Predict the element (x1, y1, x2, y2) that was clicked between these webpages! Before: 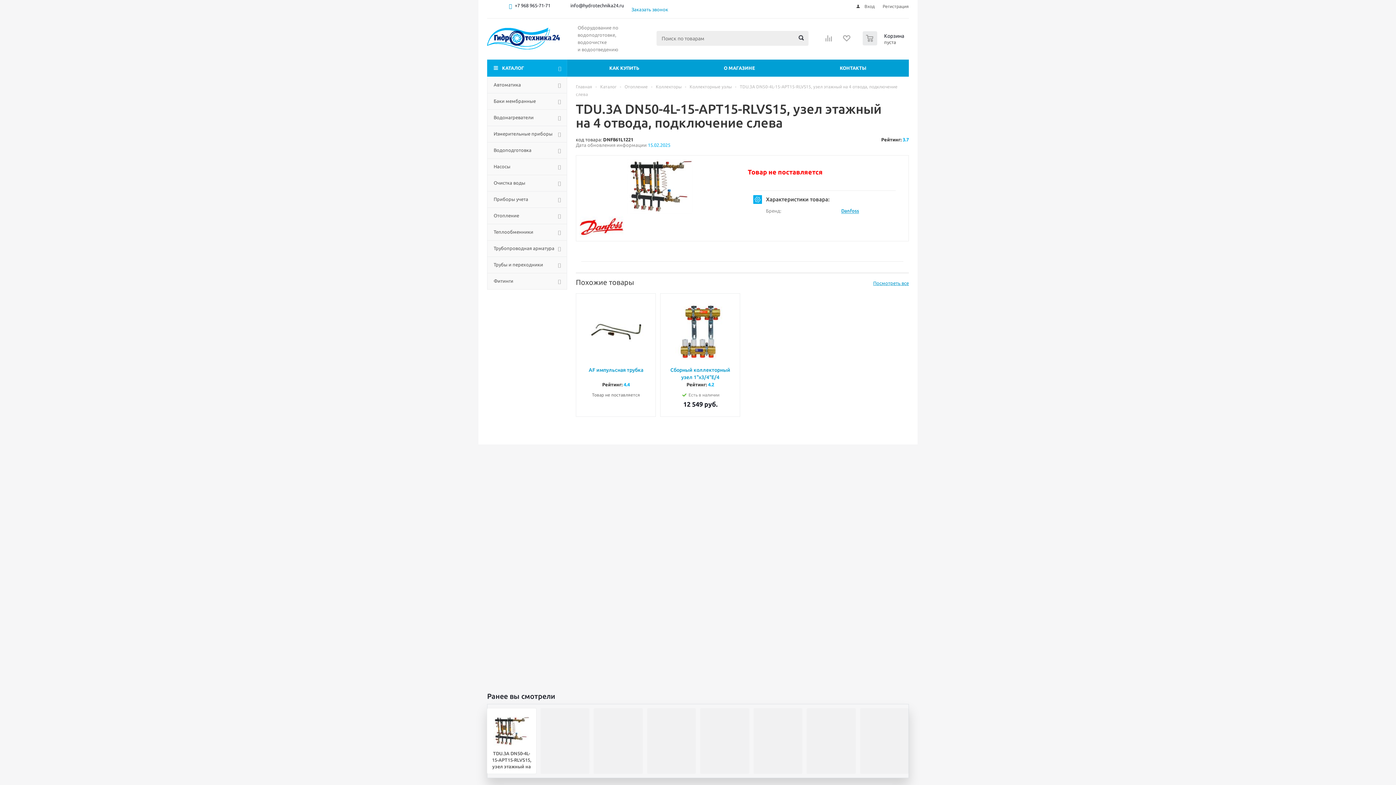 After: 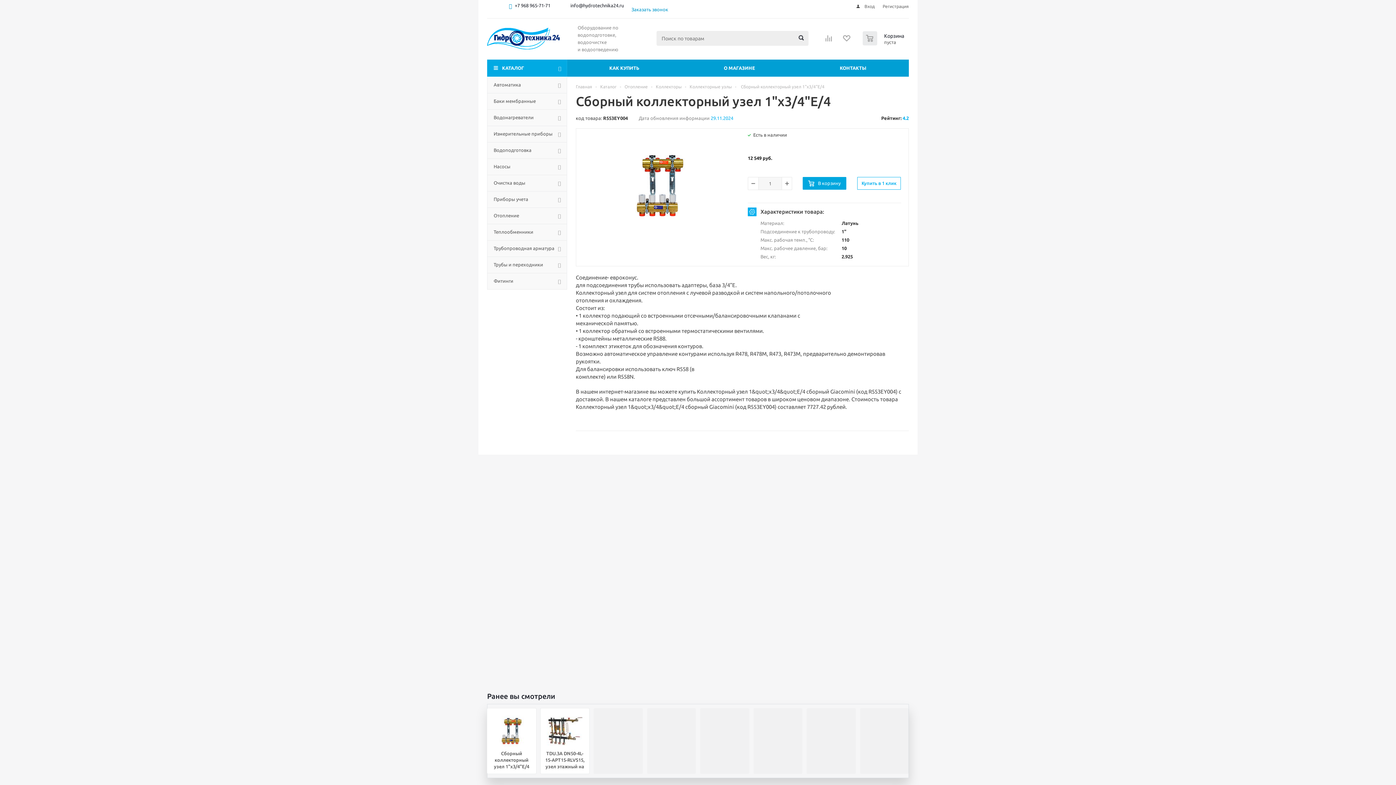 Action: label: Сборный коллекторный узел 1"x3/4"E/4 bbox: (668, 366, 733, 381)